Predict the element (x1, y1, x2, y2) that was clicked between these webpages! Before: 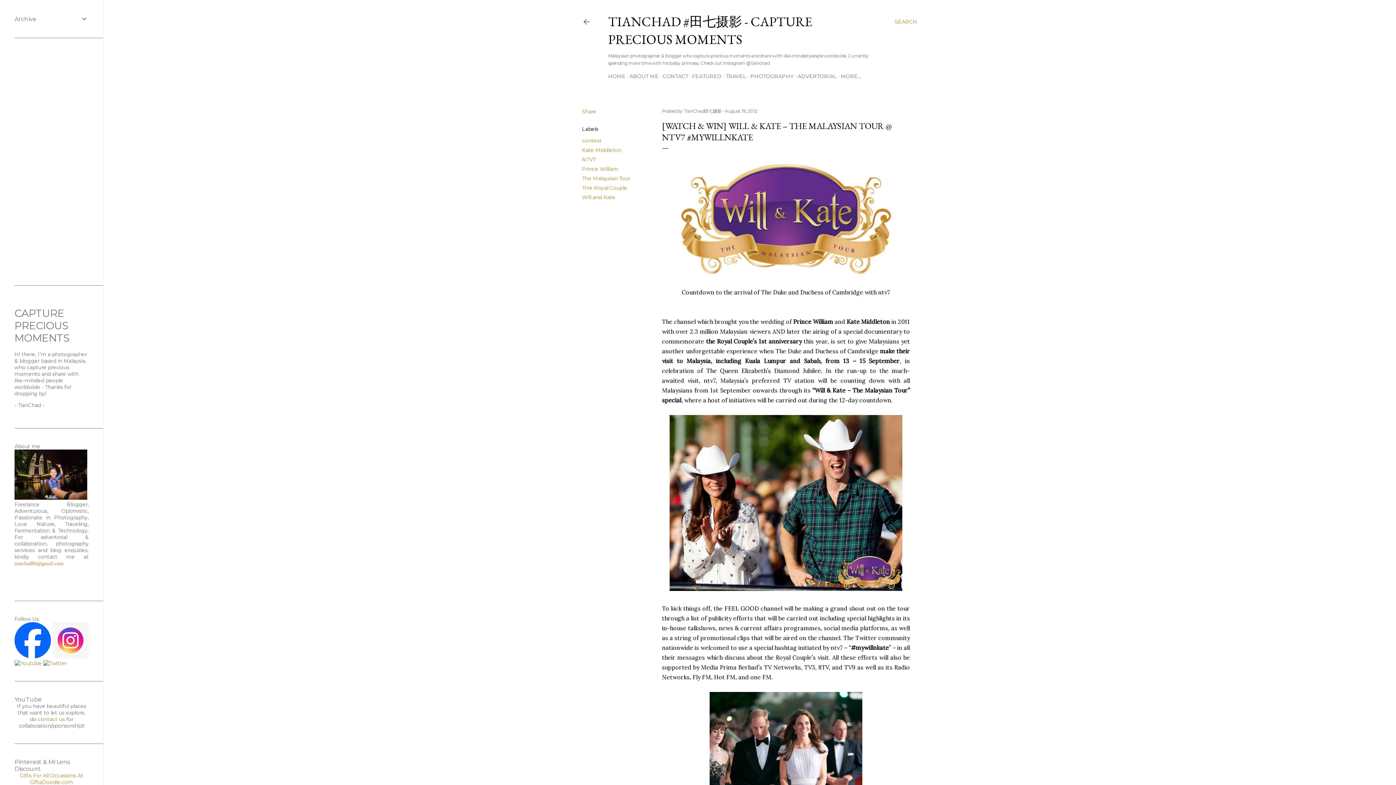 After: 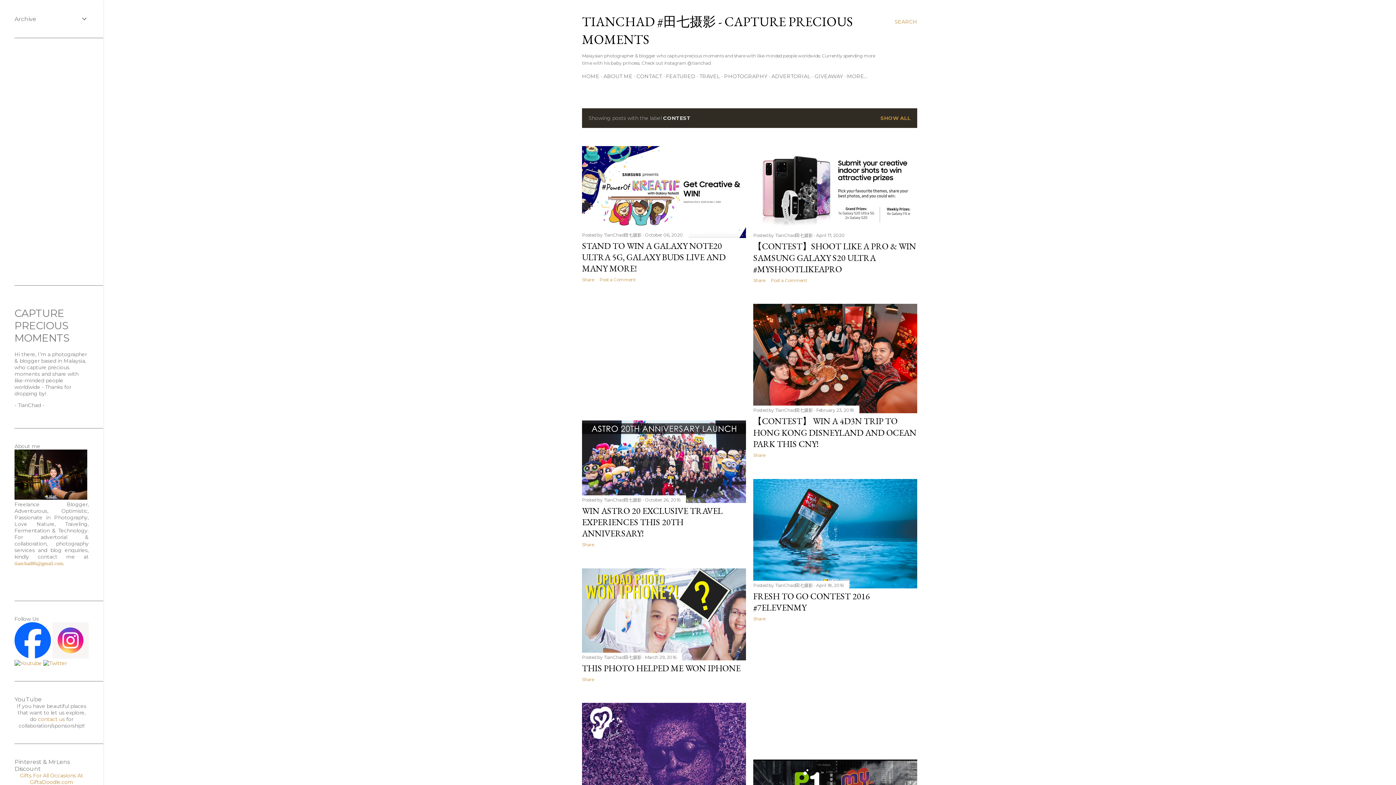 Action: bbox: (582, 137, 601, 144) label: contest